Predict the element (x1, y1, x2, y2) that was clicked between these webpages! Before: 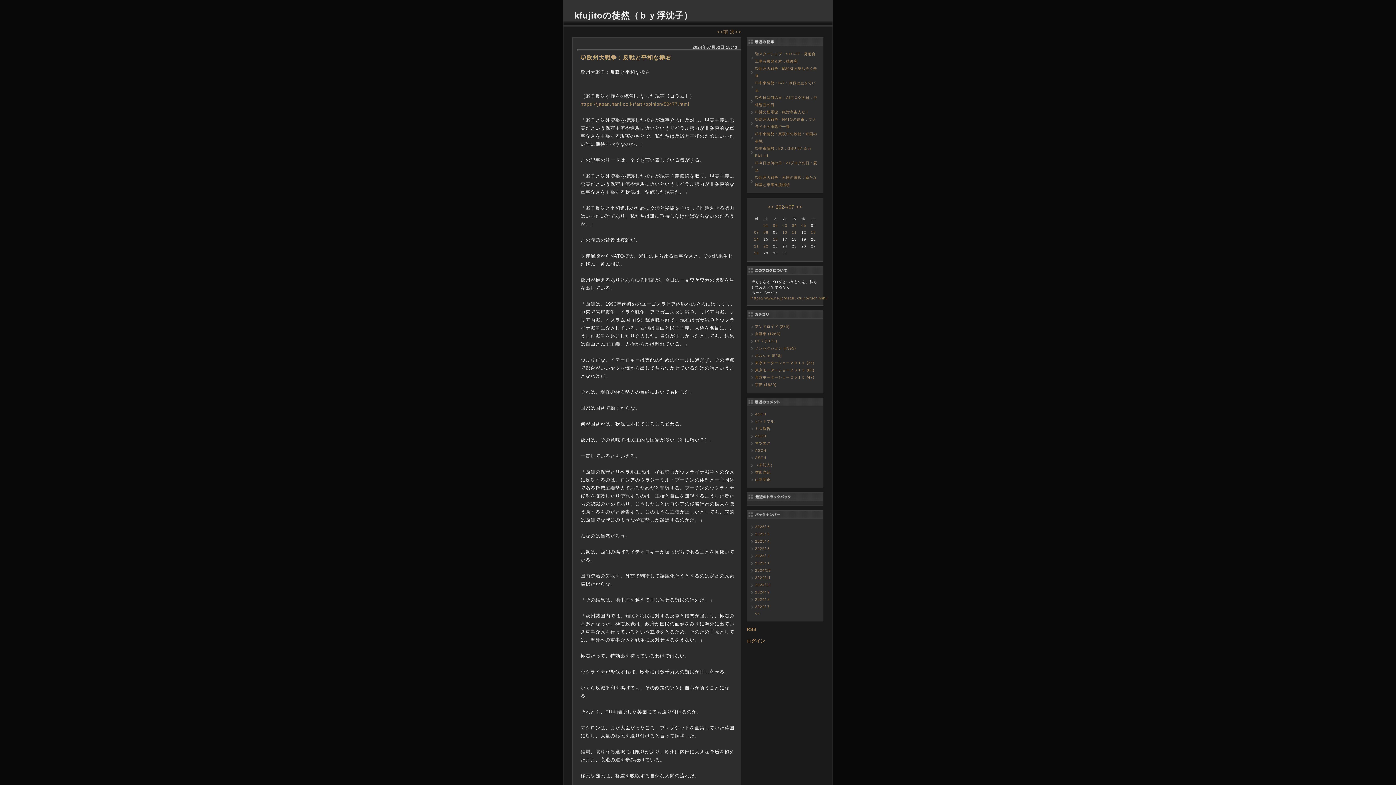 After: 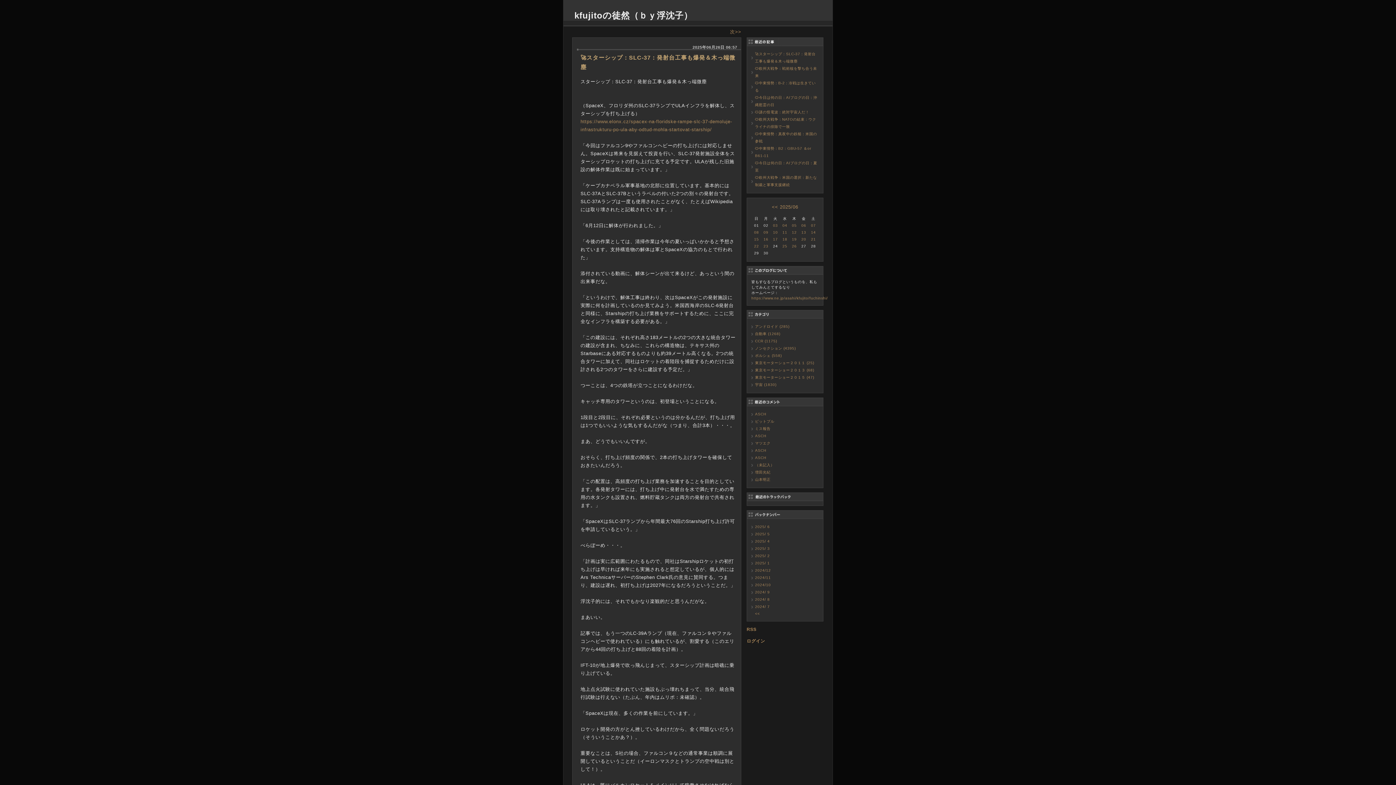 Action: label: kfujitoの徒然（ｂｙ浮沈子） bbox: (574, 10, 692, 20)